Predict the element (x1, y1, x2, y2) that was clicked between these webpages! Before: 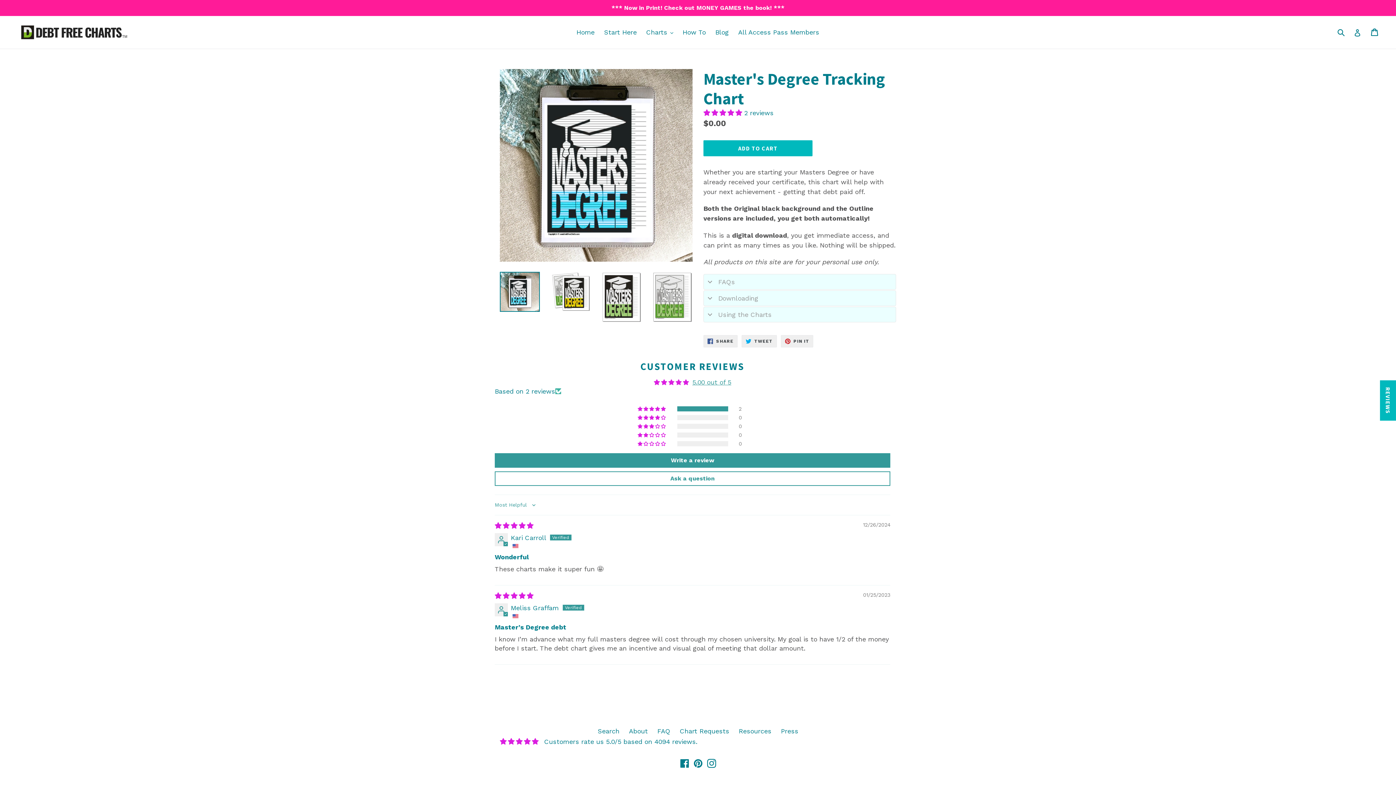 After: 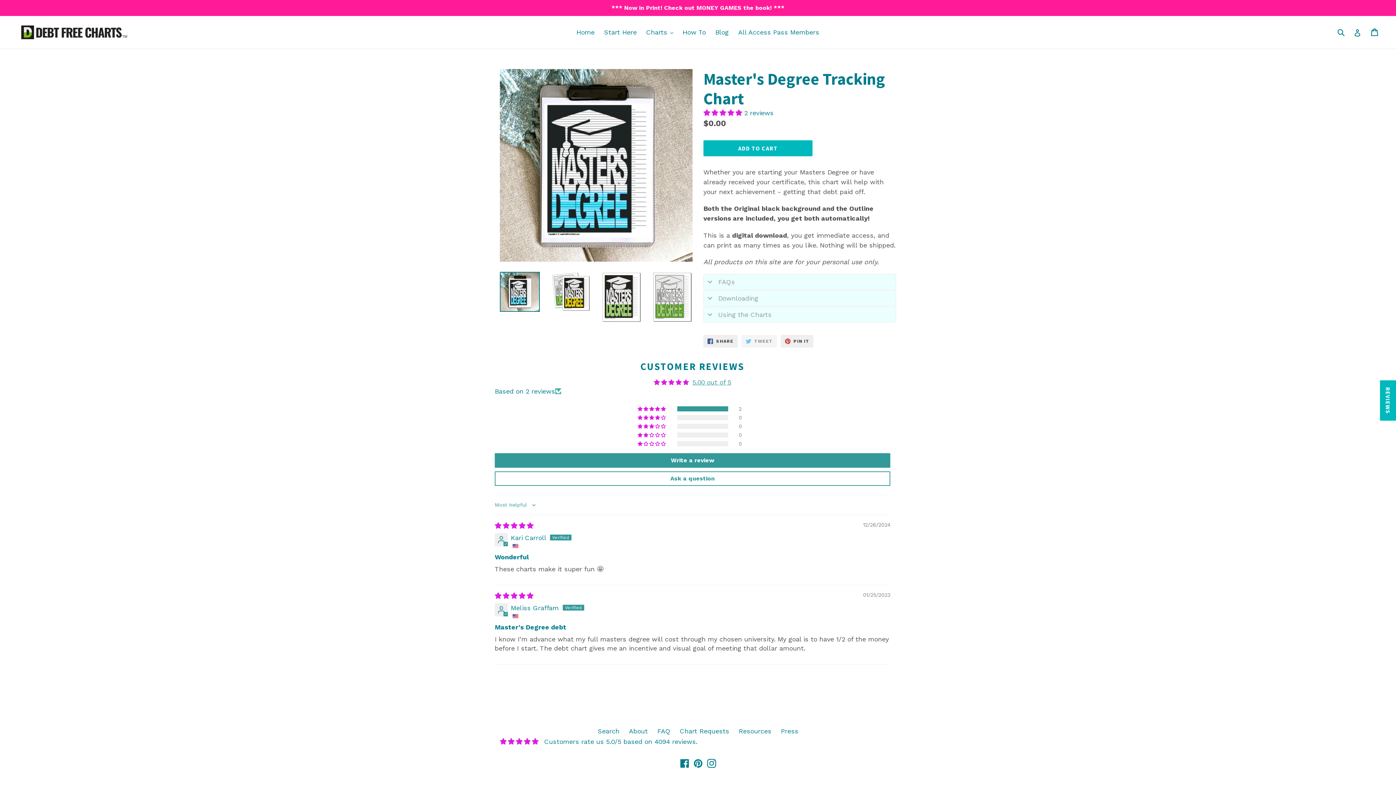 Action: label:  TWEET
TWEET ON TWITTER bbox: (741, 335, 776, 347)